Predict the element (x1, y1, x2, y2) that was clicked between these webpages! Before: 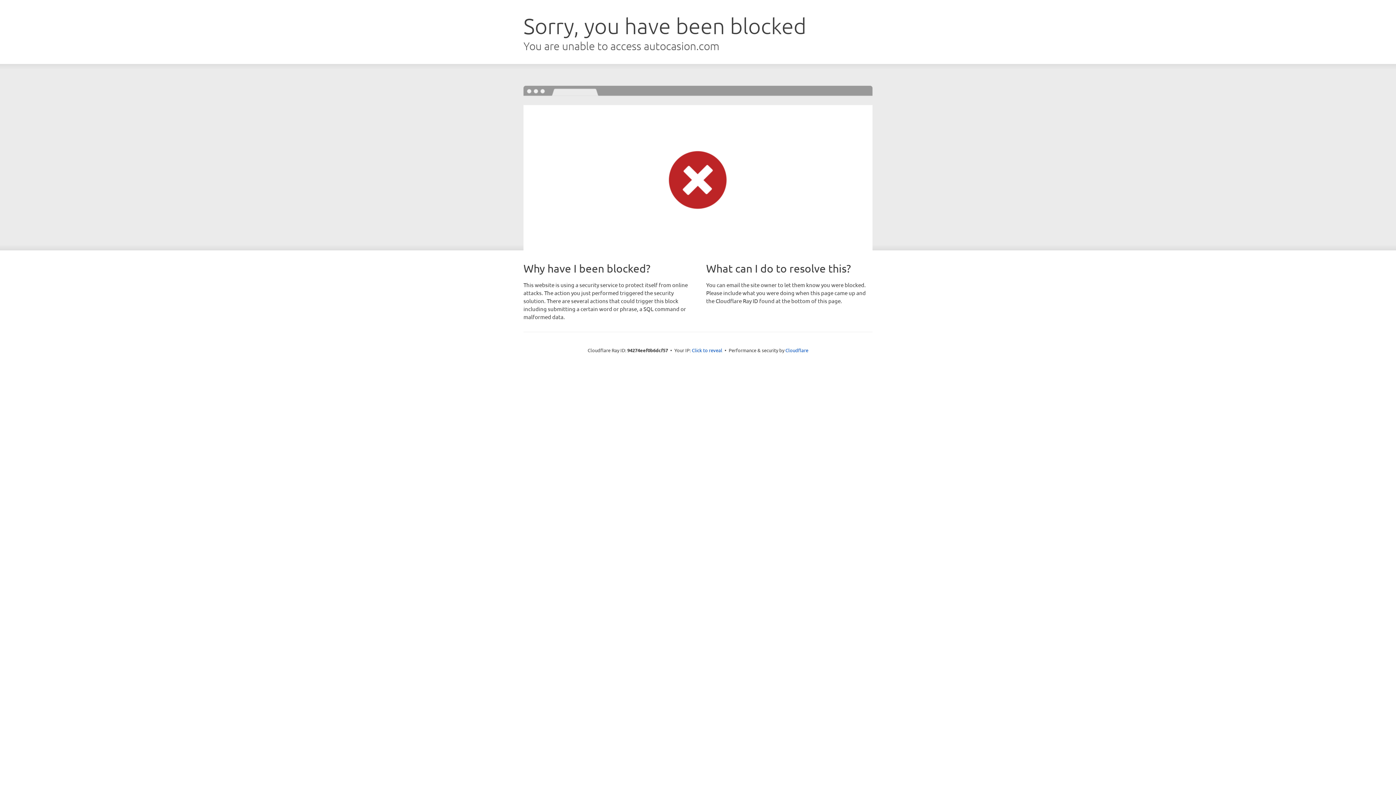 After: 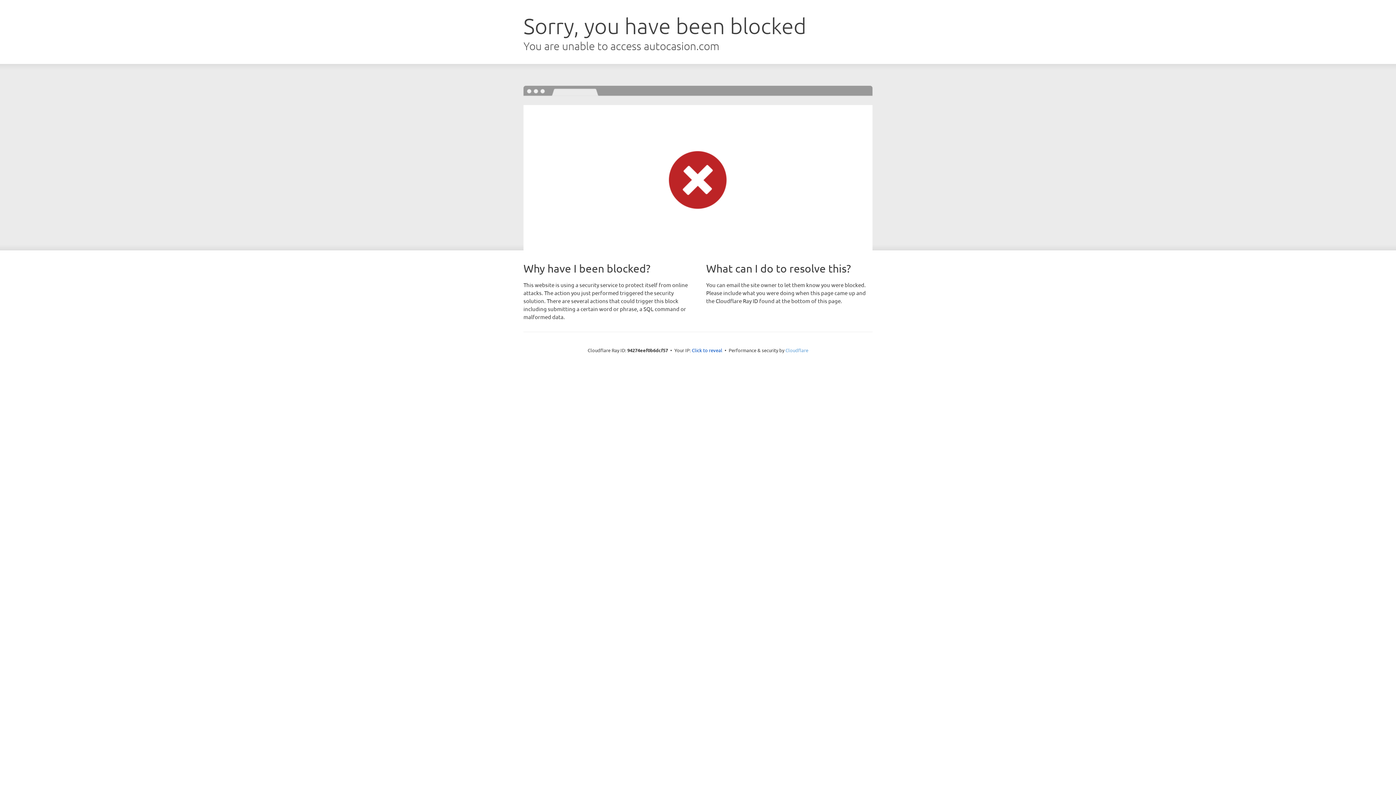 Action: bbox: (785, 347, 808, 353) label: Cloudflare